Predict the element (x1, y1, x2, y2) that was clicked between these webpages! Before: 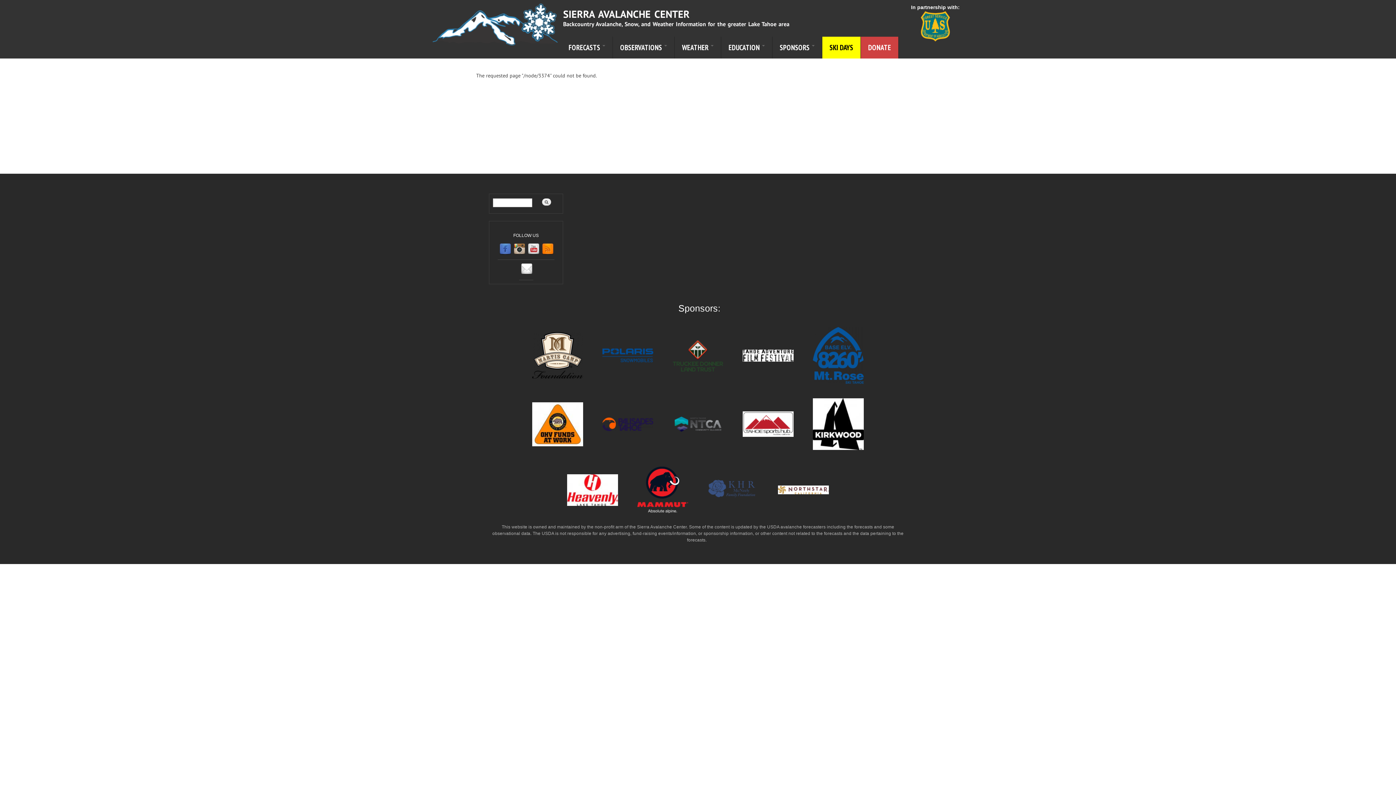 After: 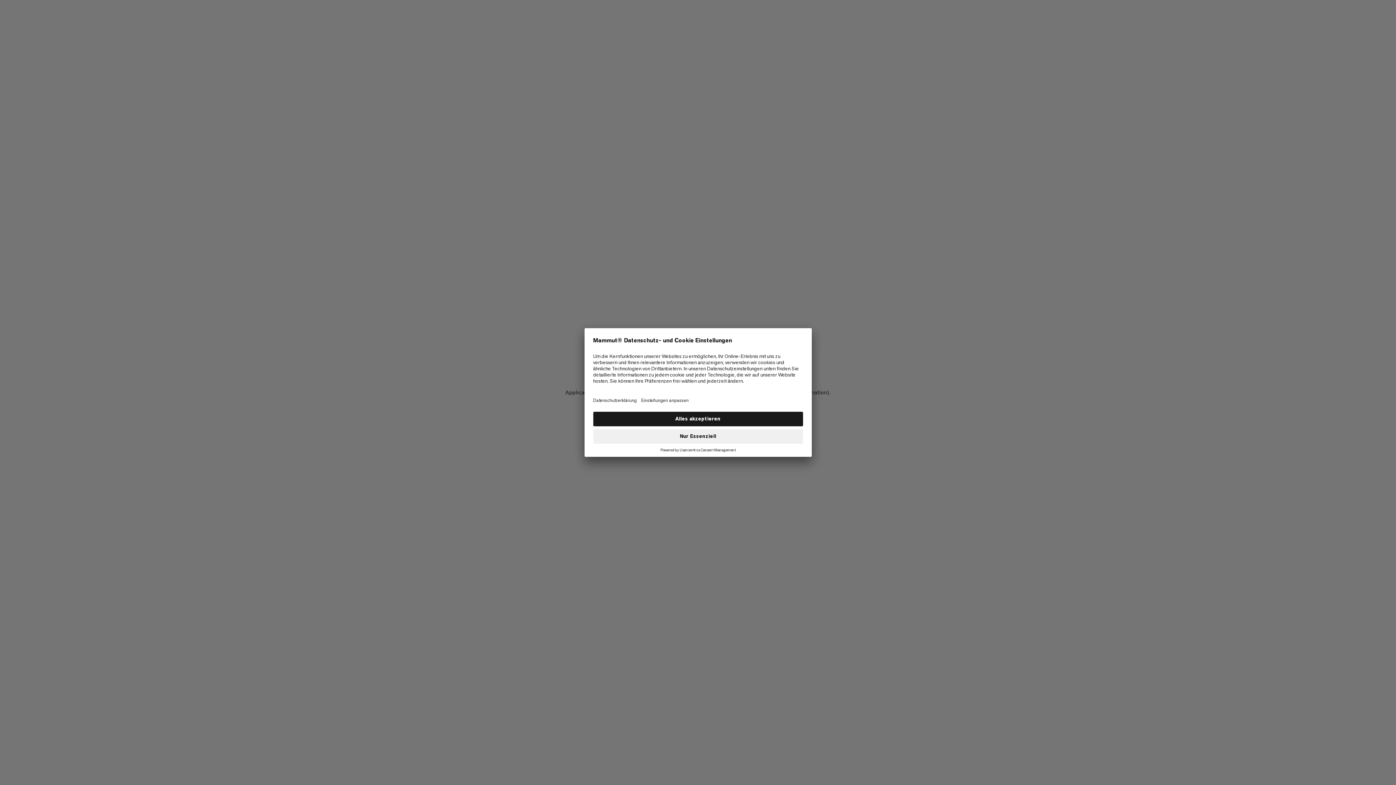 Action: bbox: (637, 487, 688, 492)